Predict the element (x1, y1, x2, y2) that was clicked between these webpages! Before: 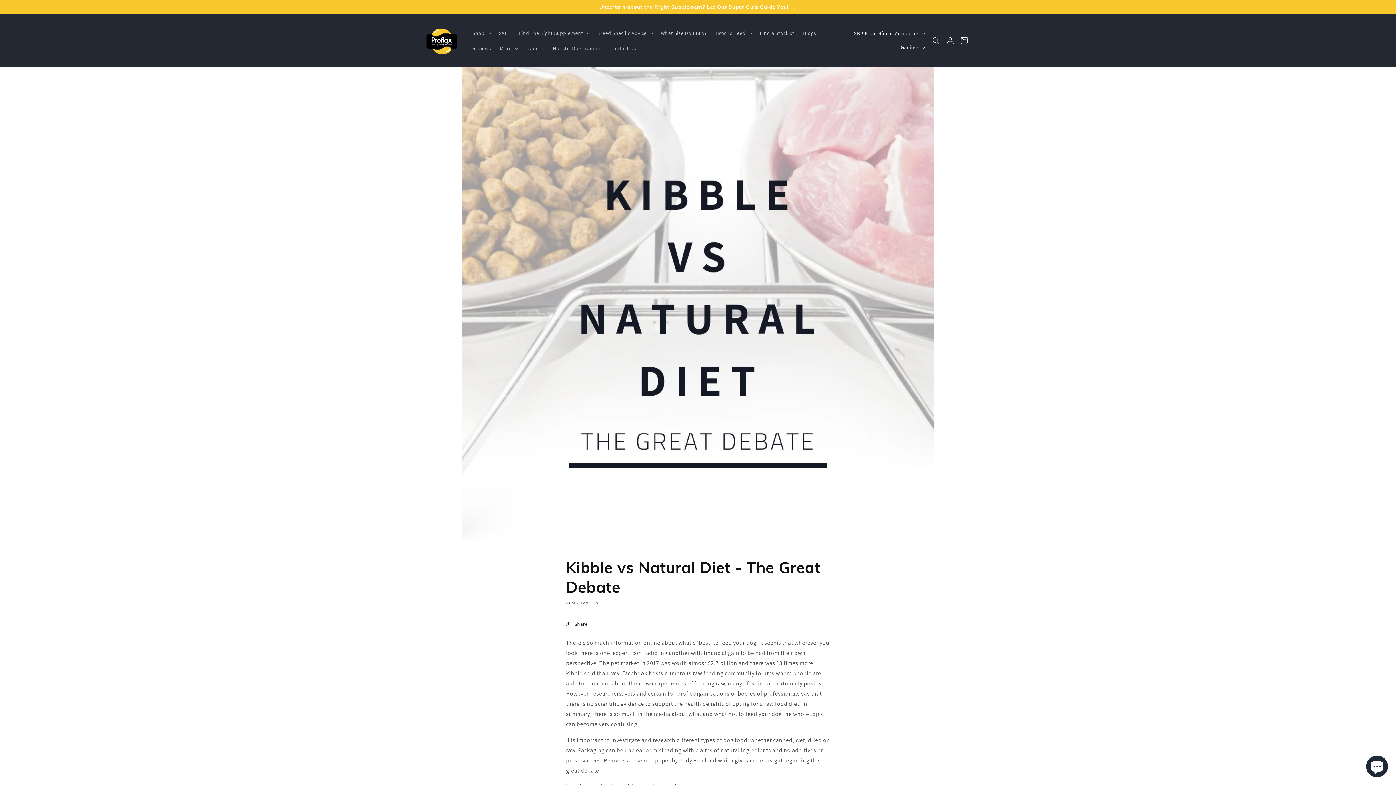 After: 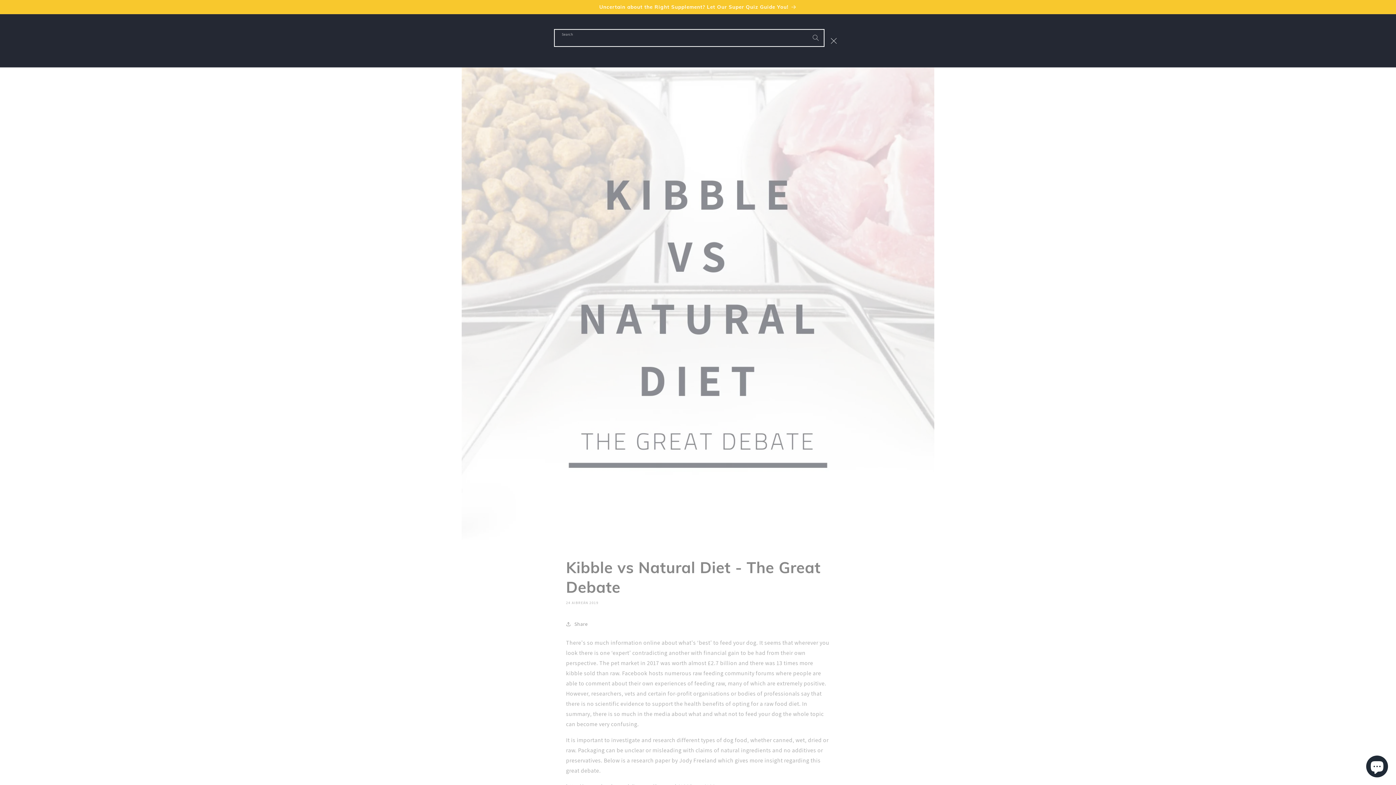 Action: bbox: (928, 32, 944, 48) label: Search